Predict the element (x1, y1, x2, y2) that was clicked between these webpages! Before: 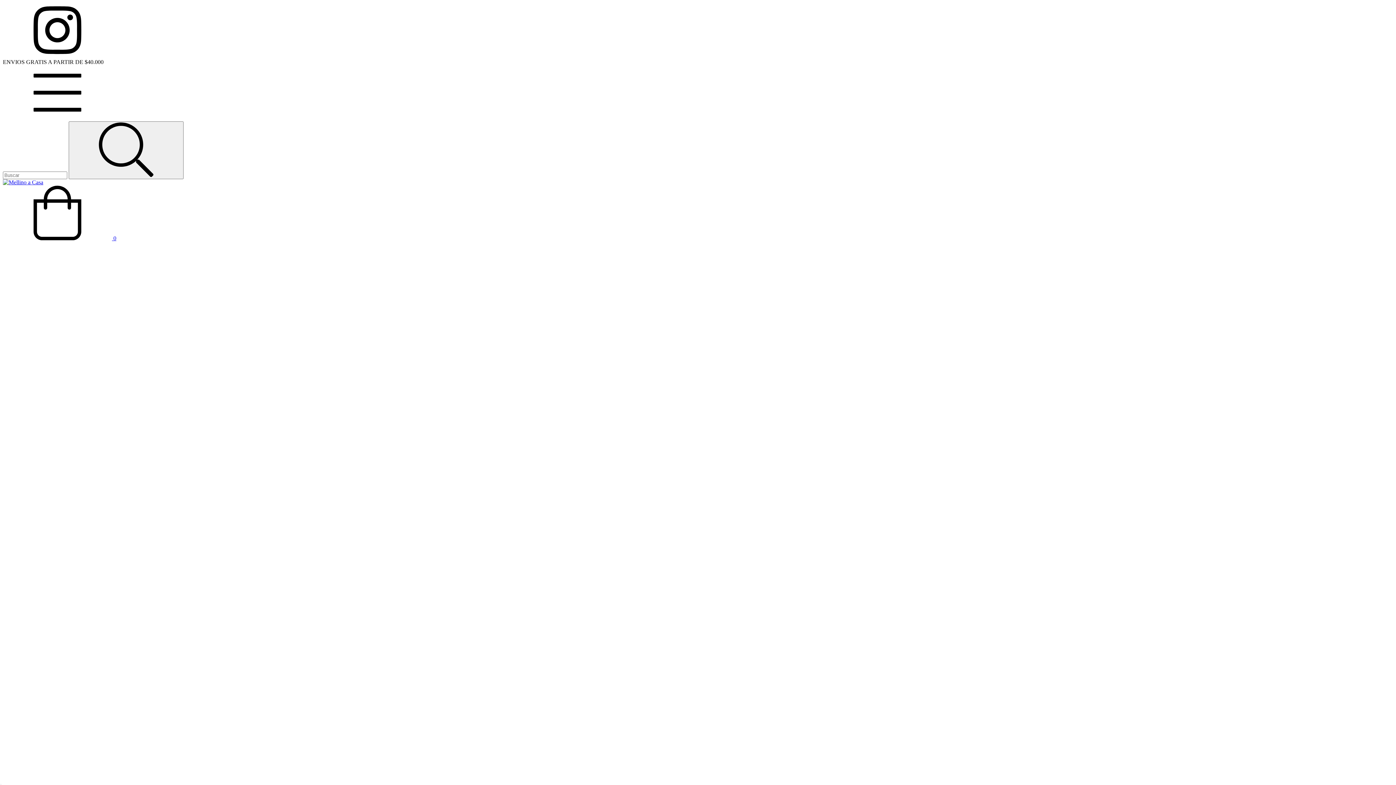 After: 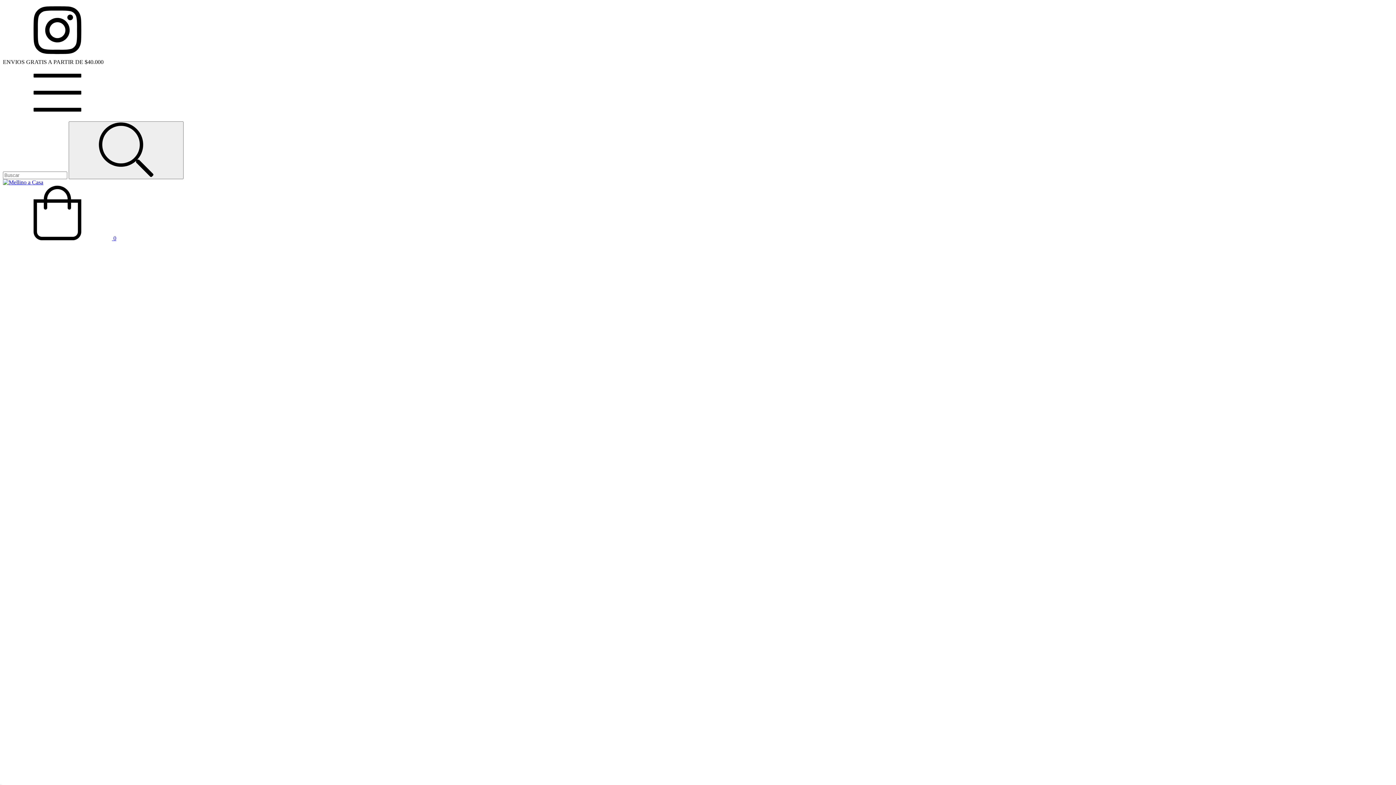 Action: label:  0 bbox: (2, 235, 116, 241)